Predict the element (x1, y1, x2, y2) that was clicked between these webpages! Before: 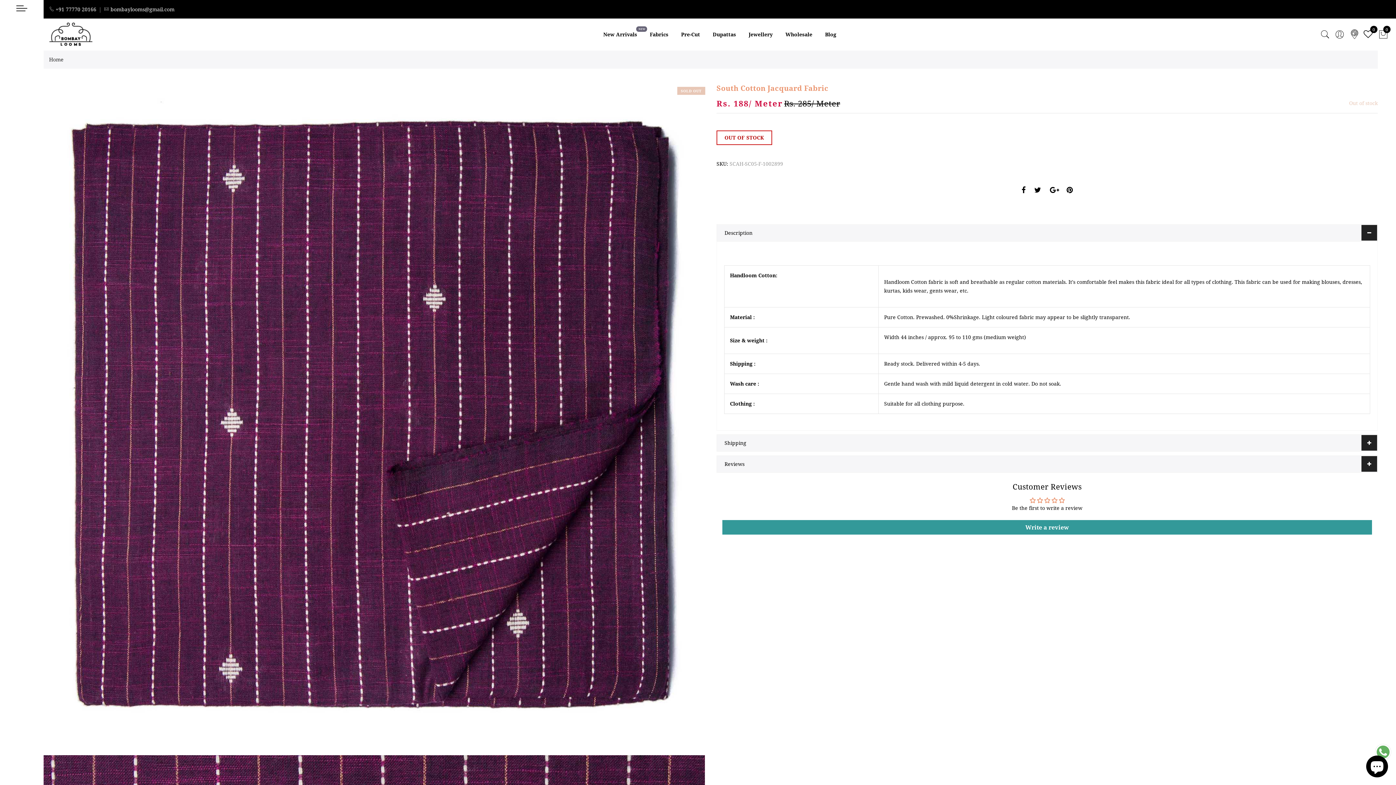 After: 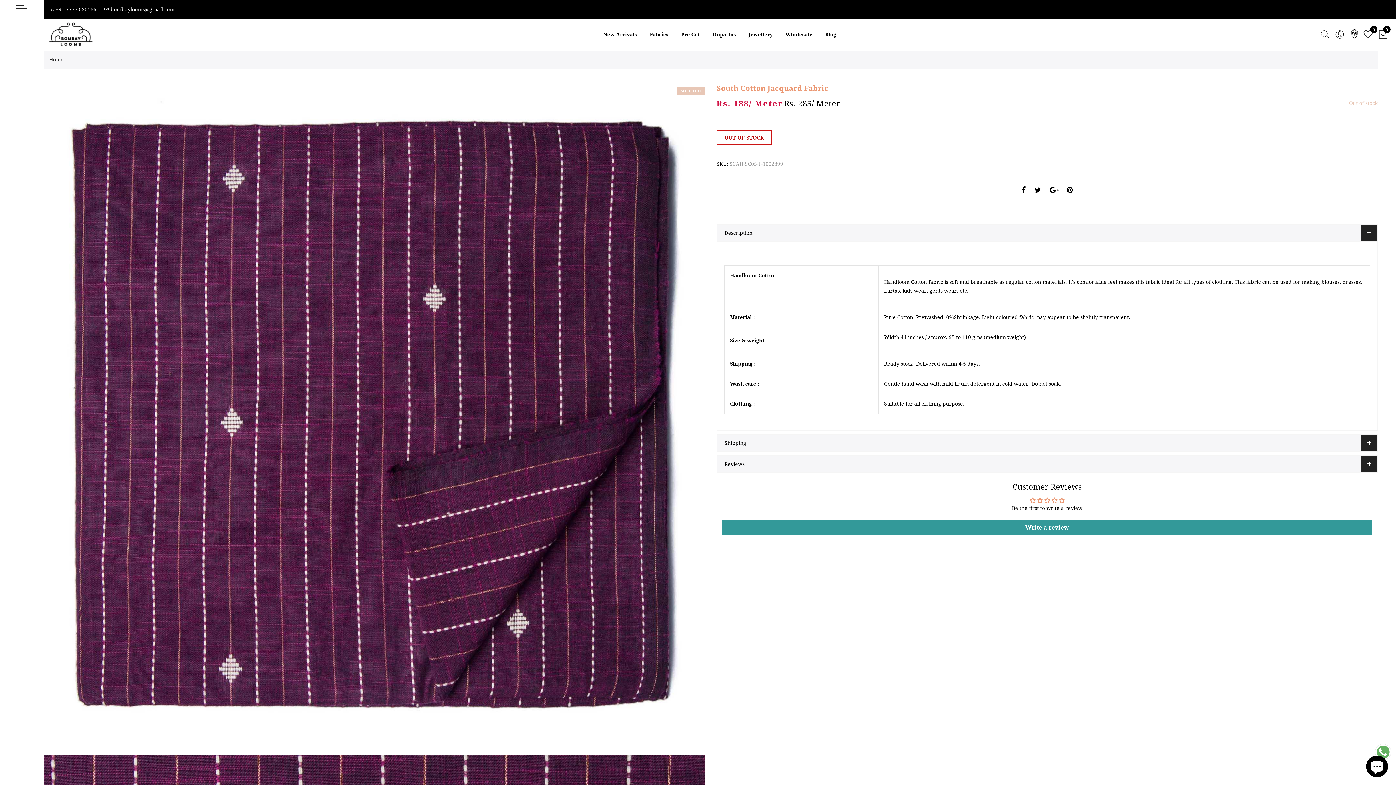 Action: bbox: (110, 5, 174, 12) label: bombaylooms@gmail.com